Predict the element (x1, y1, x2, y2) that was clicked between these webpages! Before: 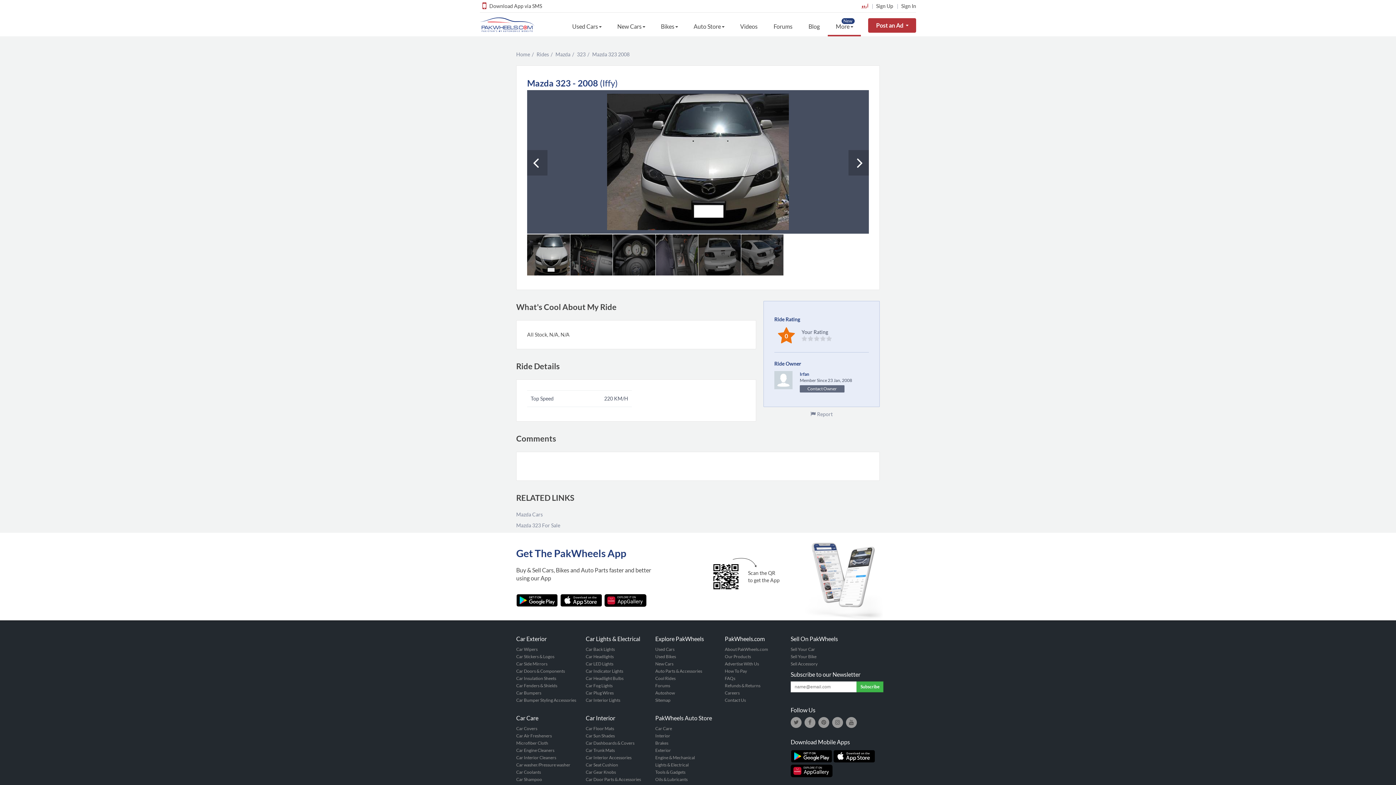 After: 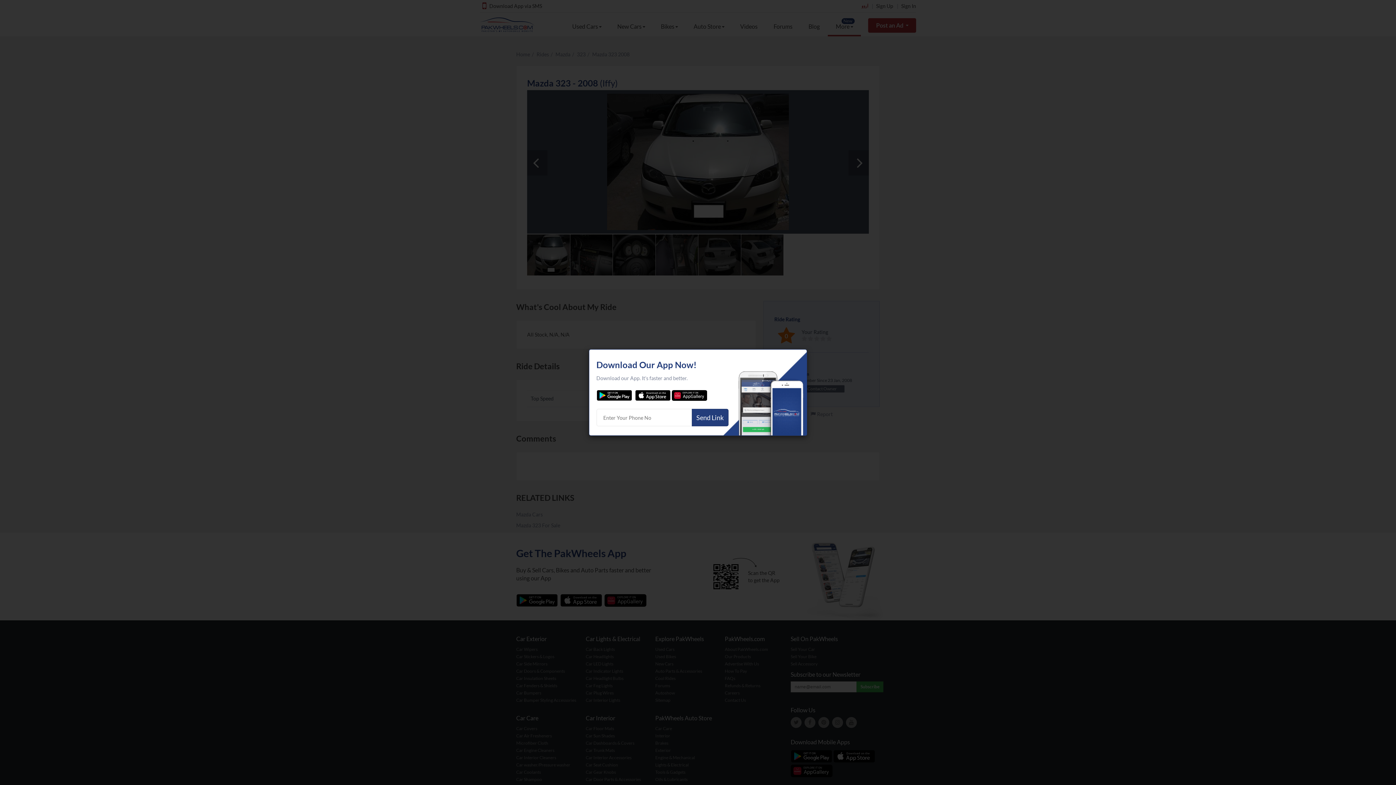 Action: bbox: (480, 0, 544, 11) label:  Download App via SMS